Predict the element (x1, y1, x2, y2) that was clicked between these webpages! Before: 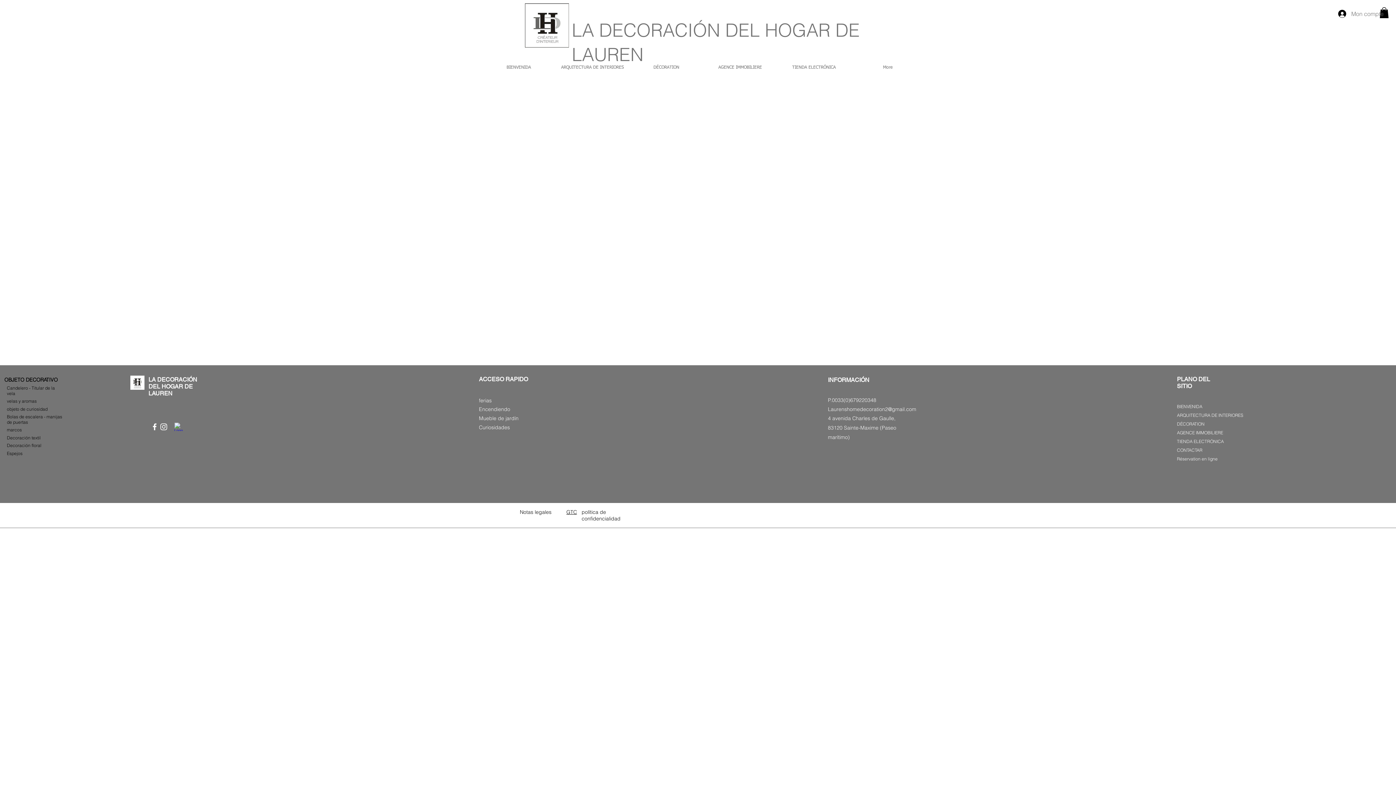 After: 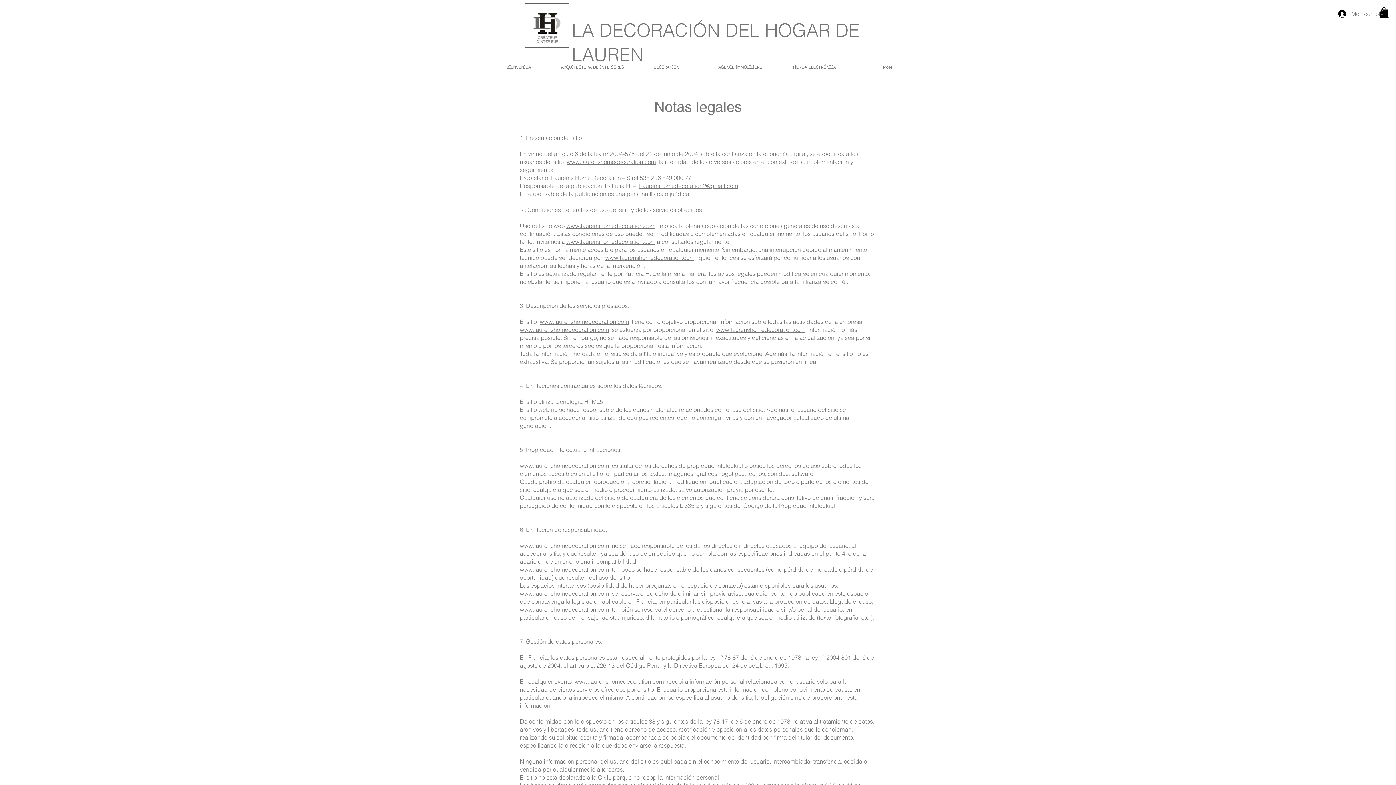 Action: label: Notas legales bbox: (520, 509, 551, 515)